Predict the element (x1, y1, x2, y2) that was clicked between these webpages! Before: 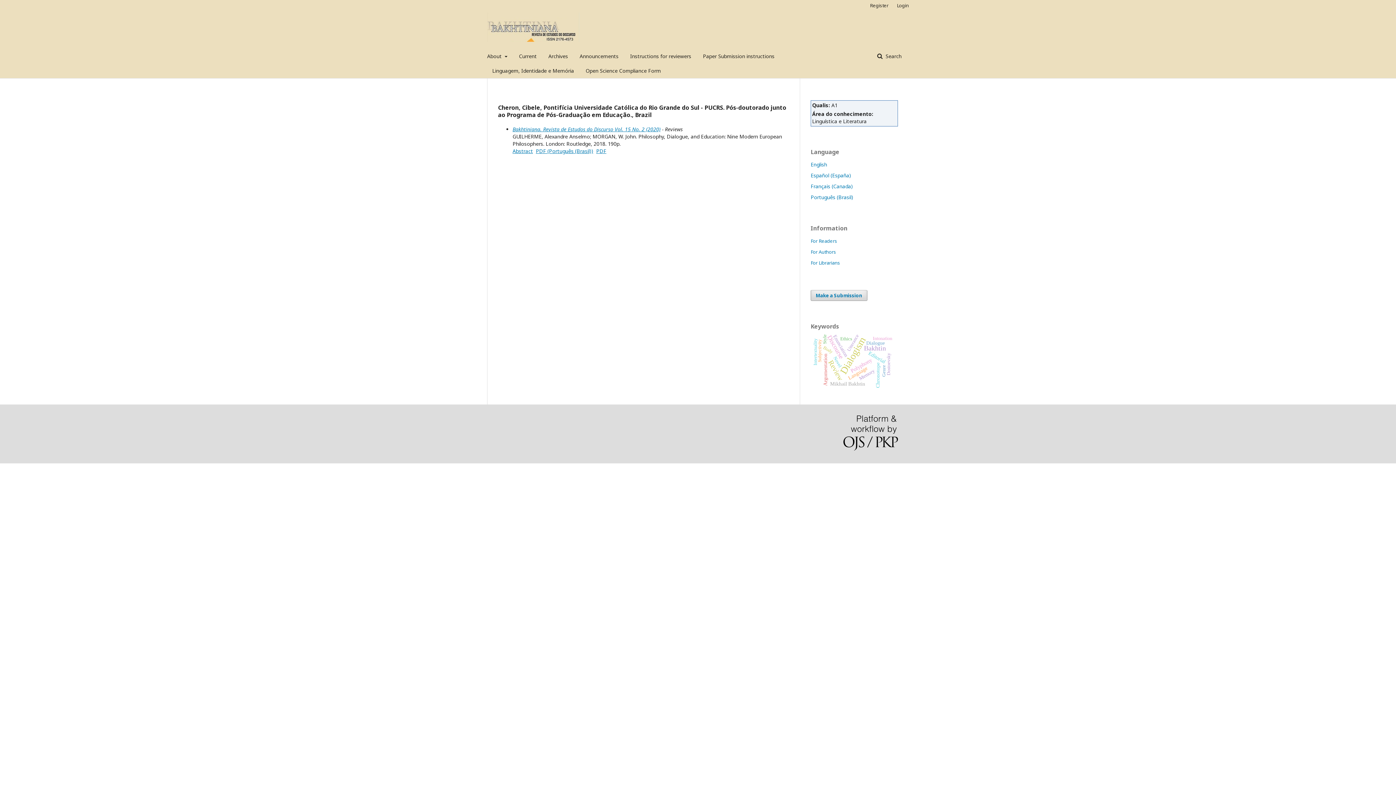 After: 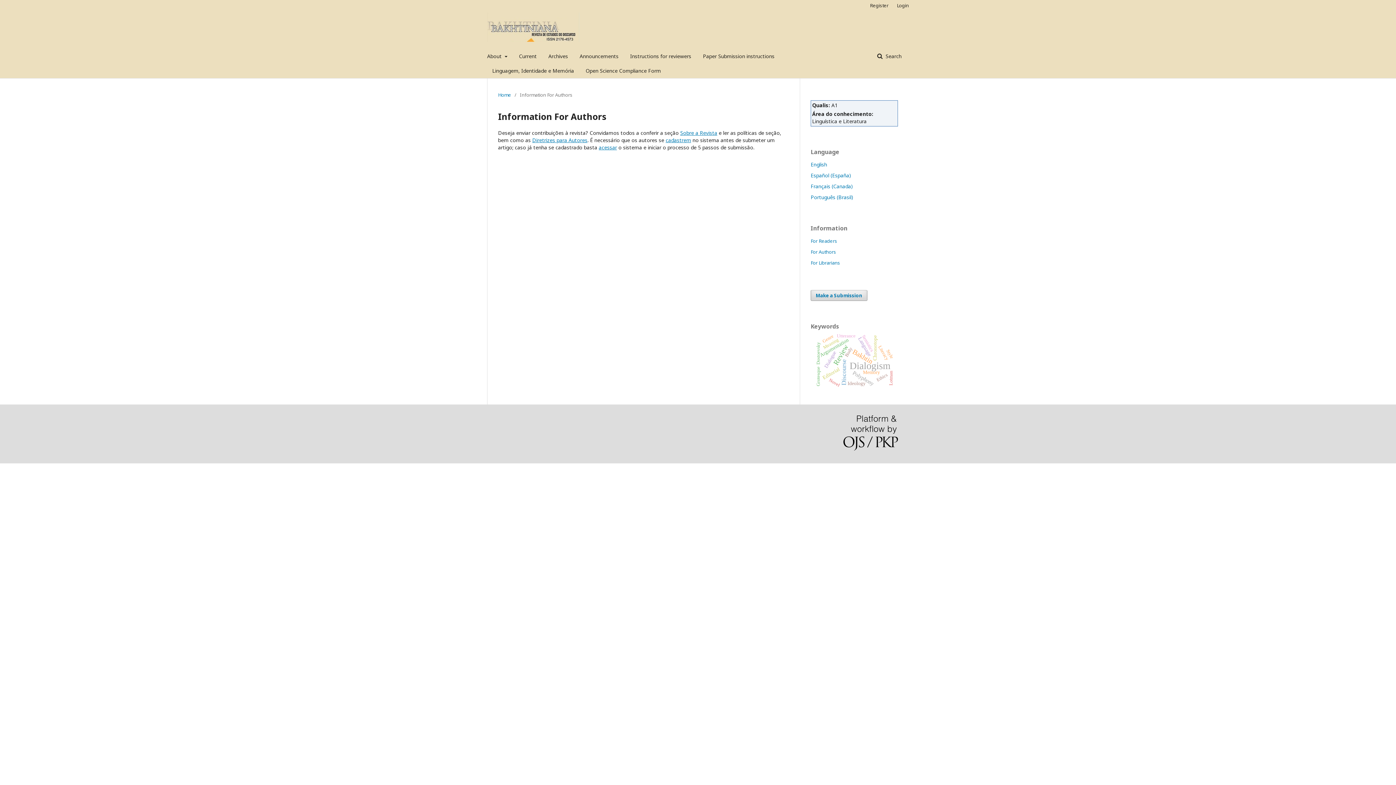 Action: label: For Authors bbox: (810, 248, 836, 255)